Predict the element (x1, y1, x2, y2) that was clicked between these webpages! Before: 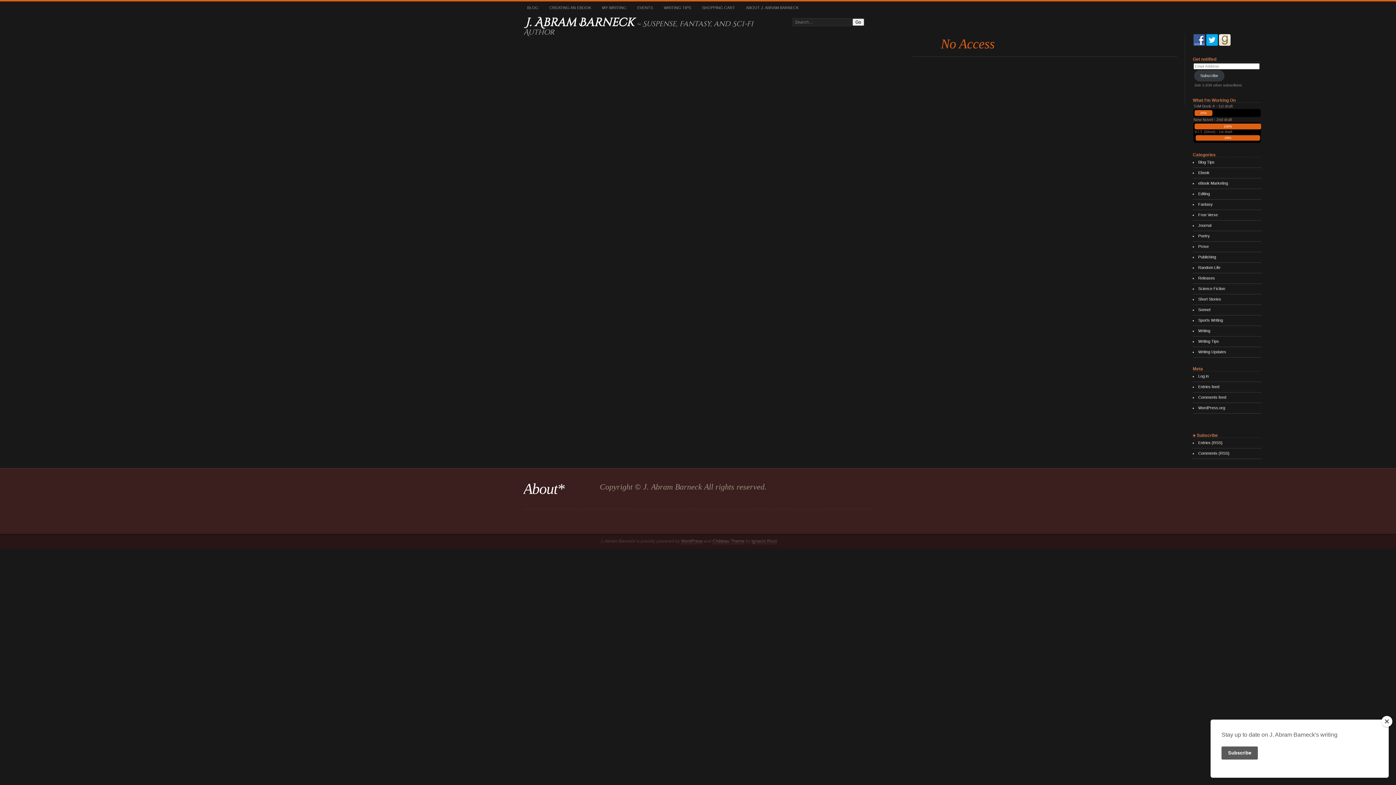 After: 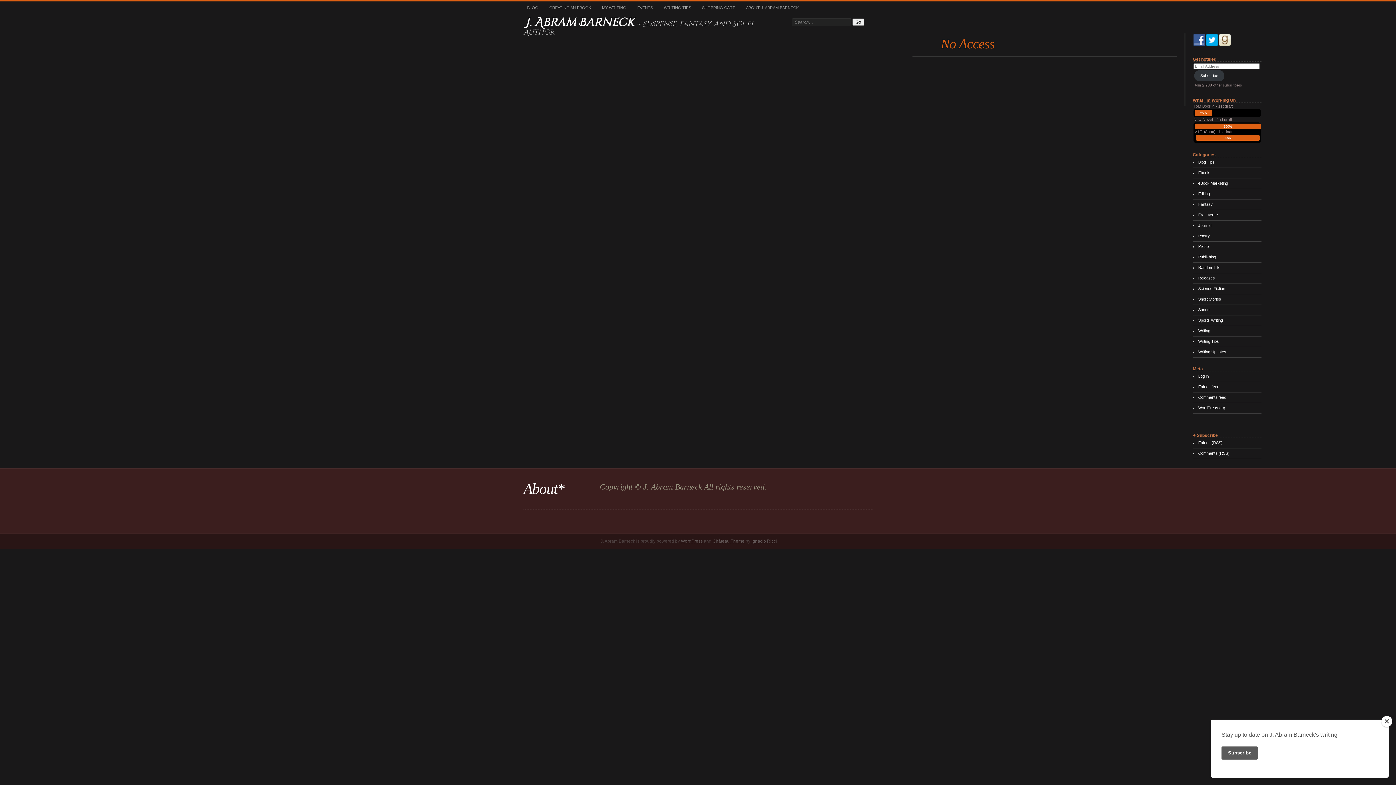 Action: bbox: (1194, 70, 1224, 81) label: Subscribe